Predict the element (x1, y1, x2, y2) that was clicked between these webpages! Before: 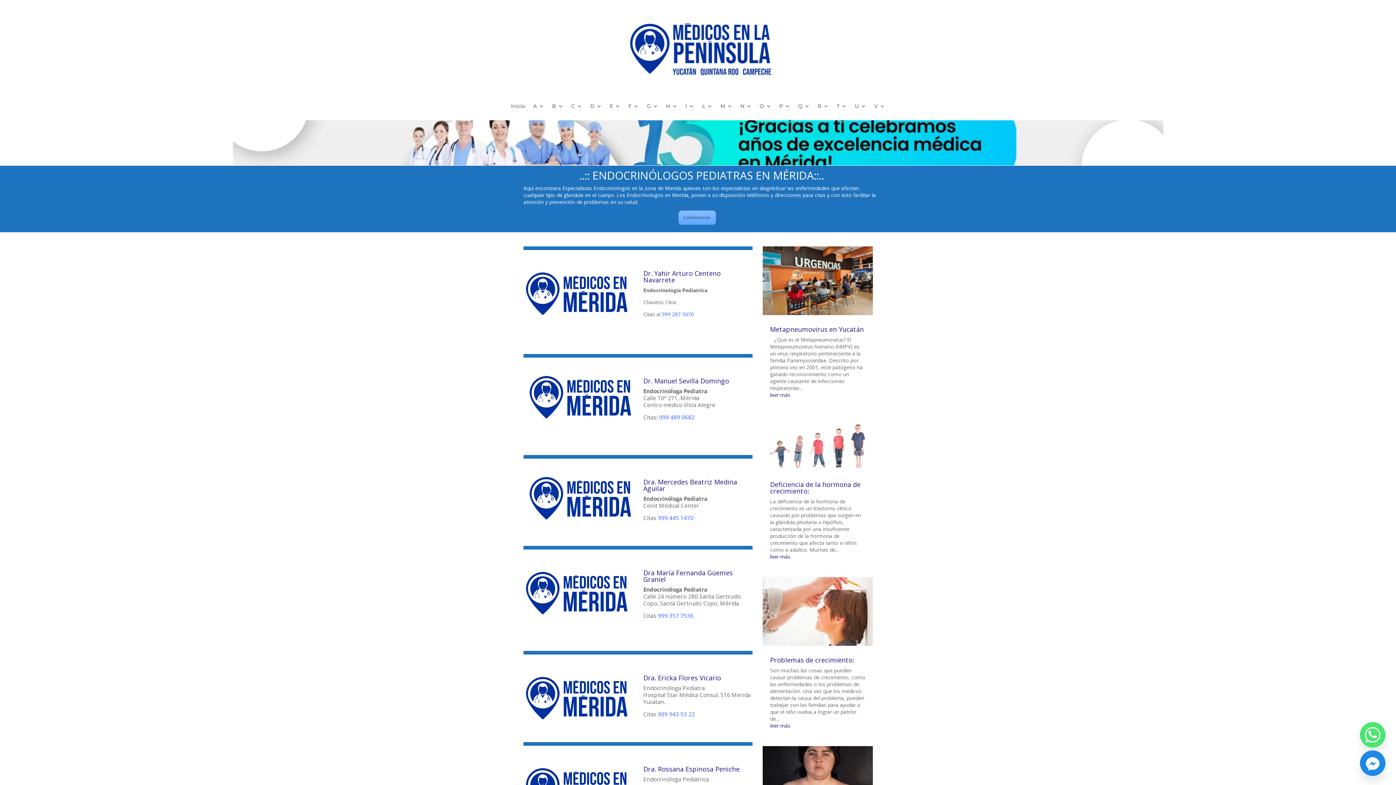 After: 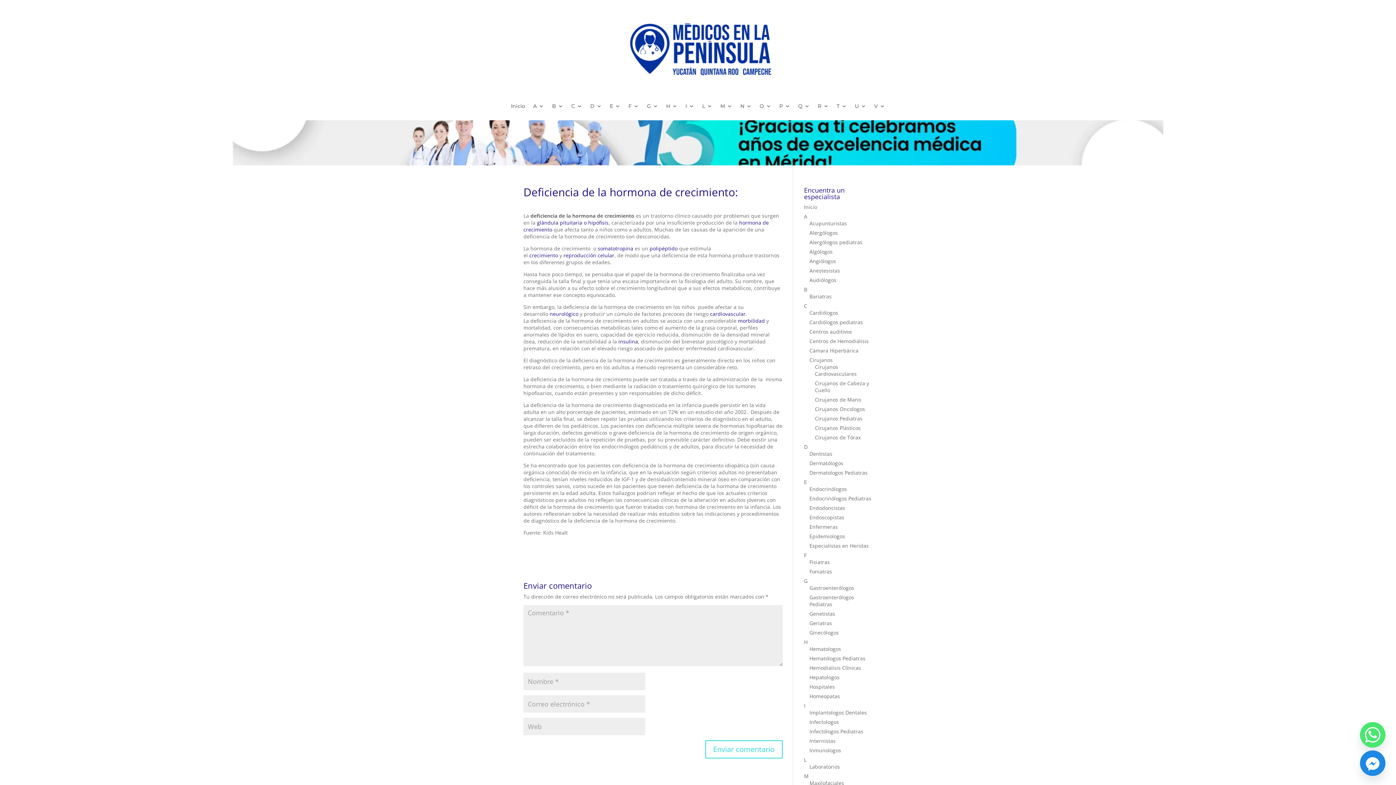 Action: label: Deficiencia de la hormona de crecimiento: bbox: (770, 480, 860, 495)